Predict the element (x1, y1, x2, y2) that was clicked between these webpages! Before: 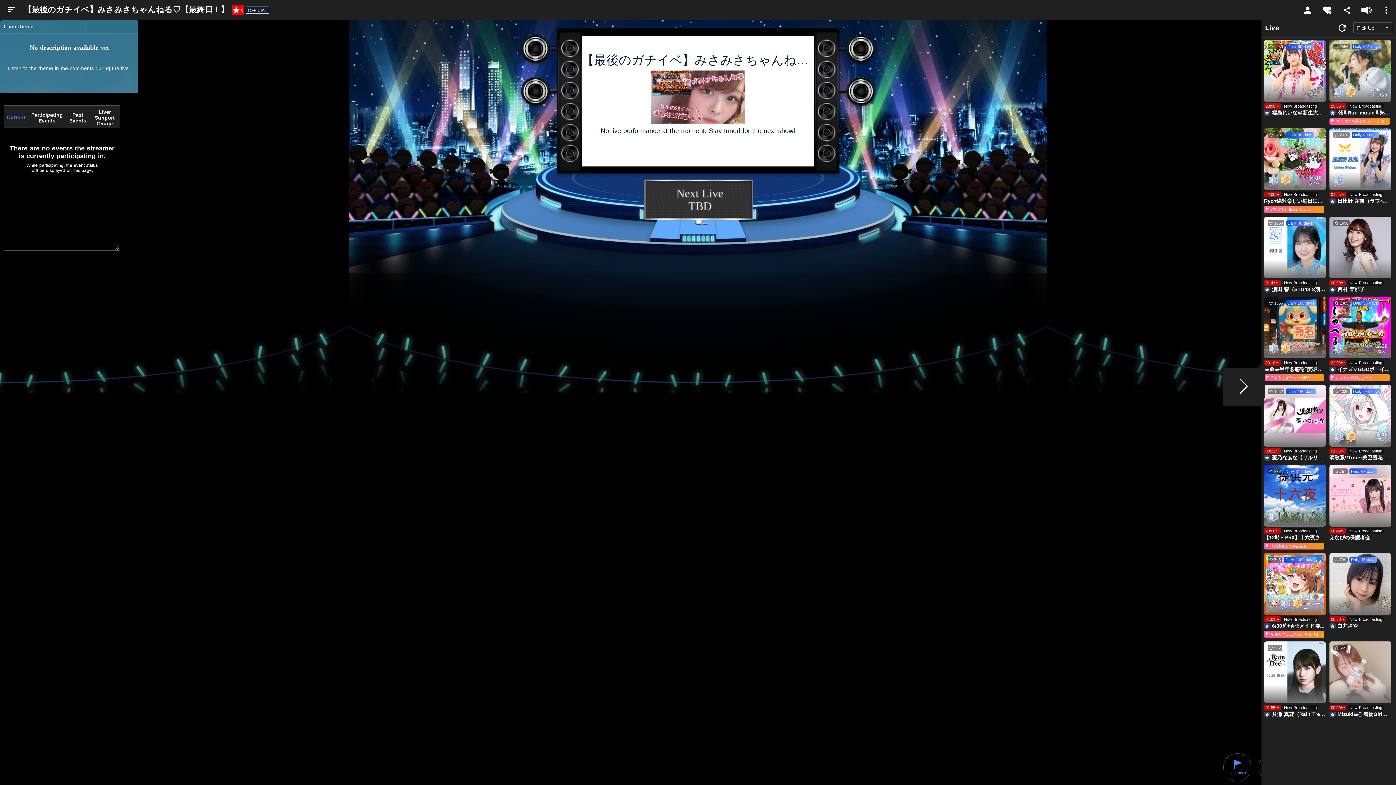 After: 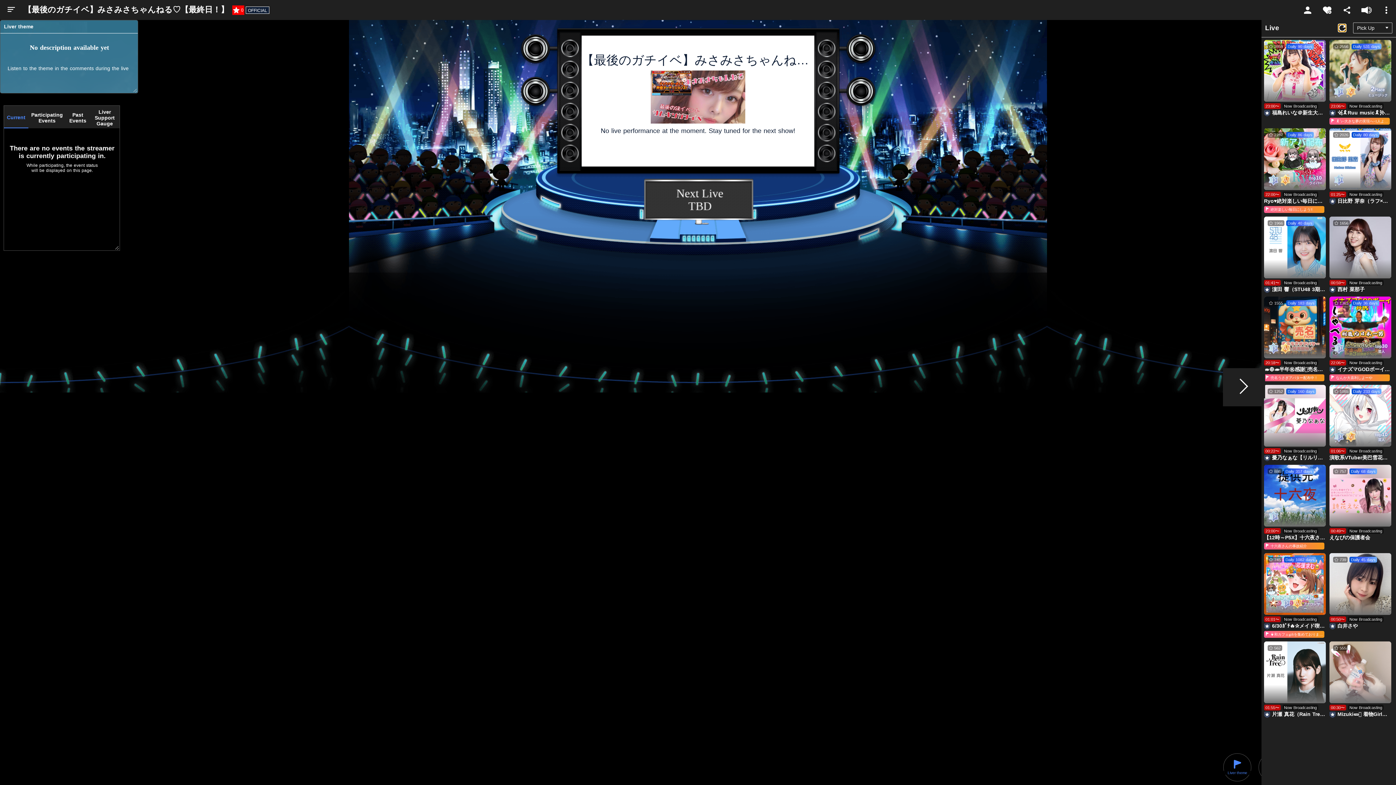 Action: bbox: (1338, 24, 1346, 31)